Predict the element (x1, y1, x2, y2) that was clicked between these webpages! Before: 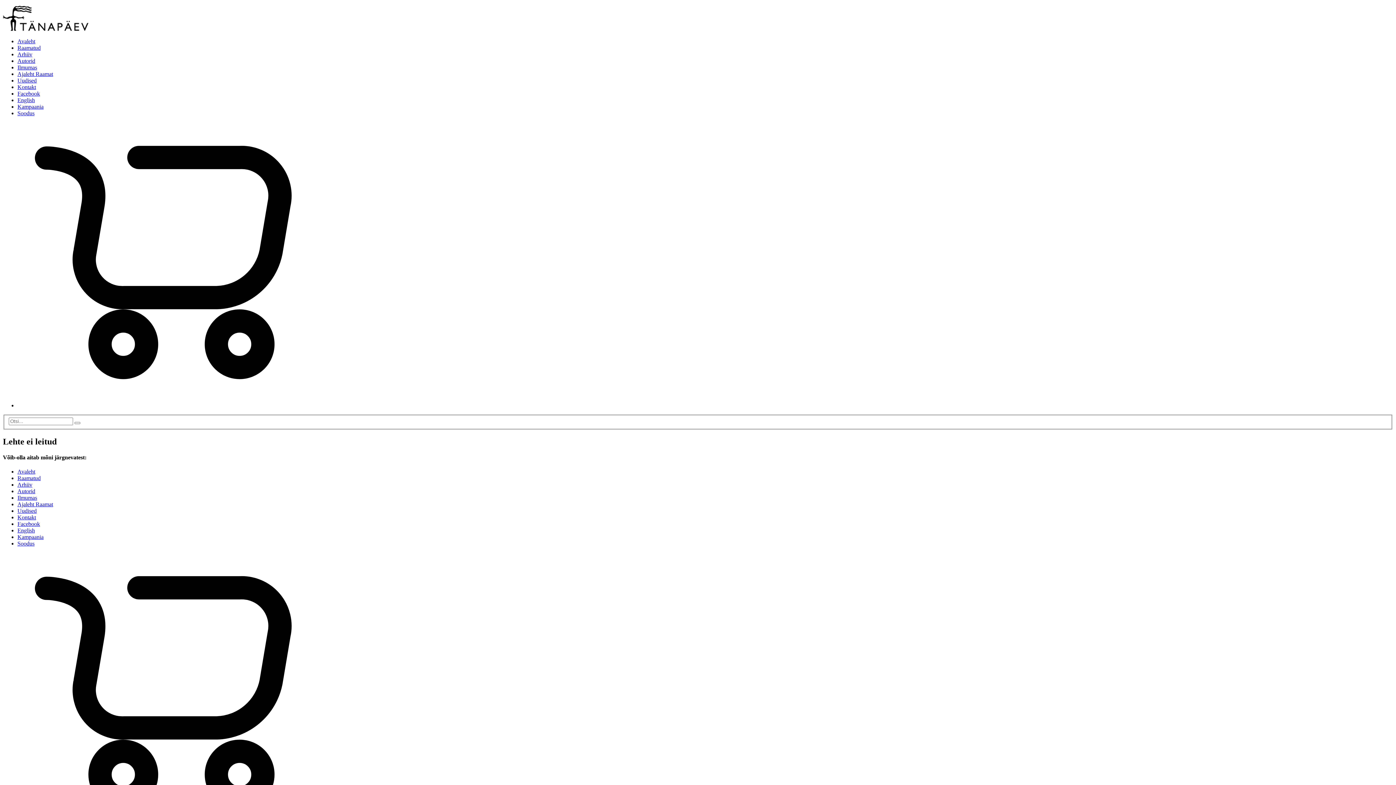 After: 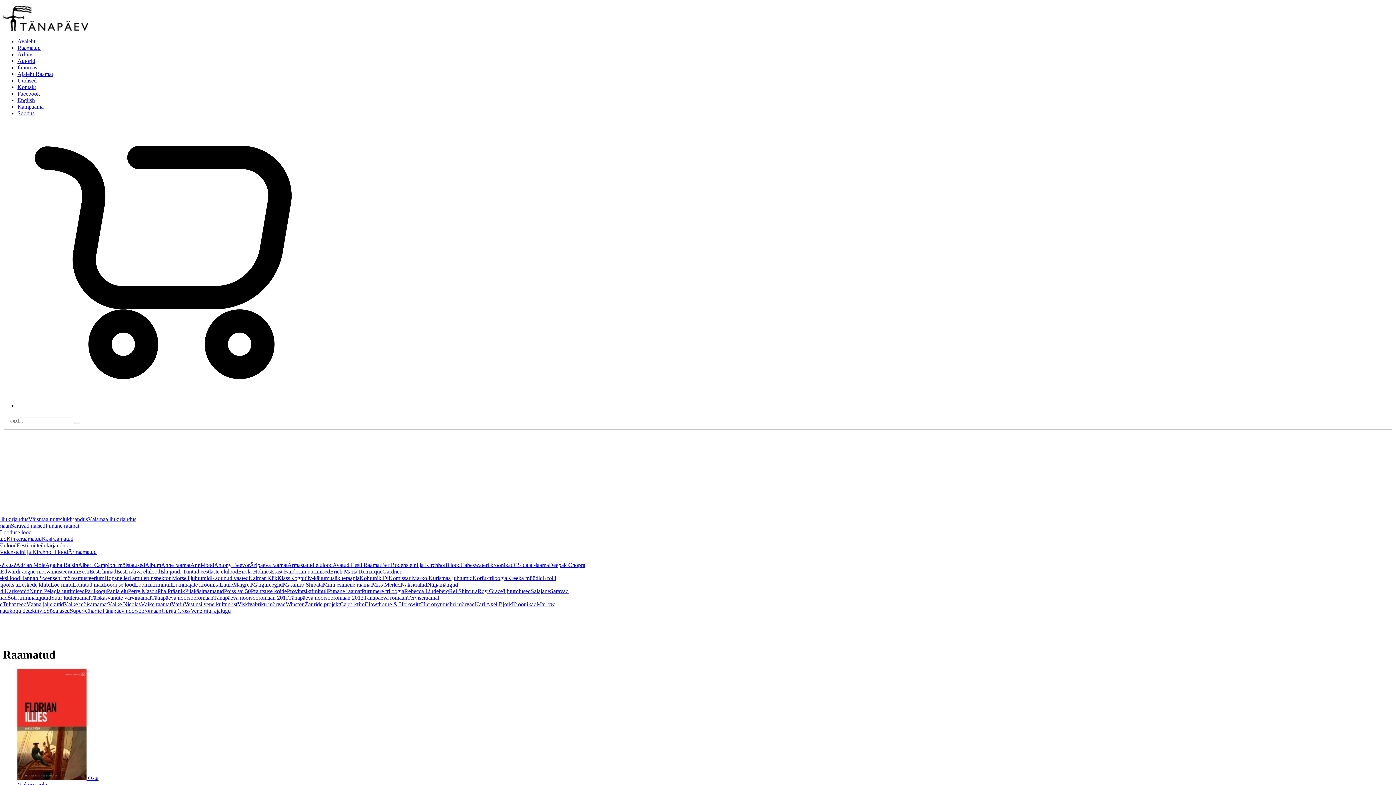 Action: label: Raamatud bbox: (17, 475, 40, 481)